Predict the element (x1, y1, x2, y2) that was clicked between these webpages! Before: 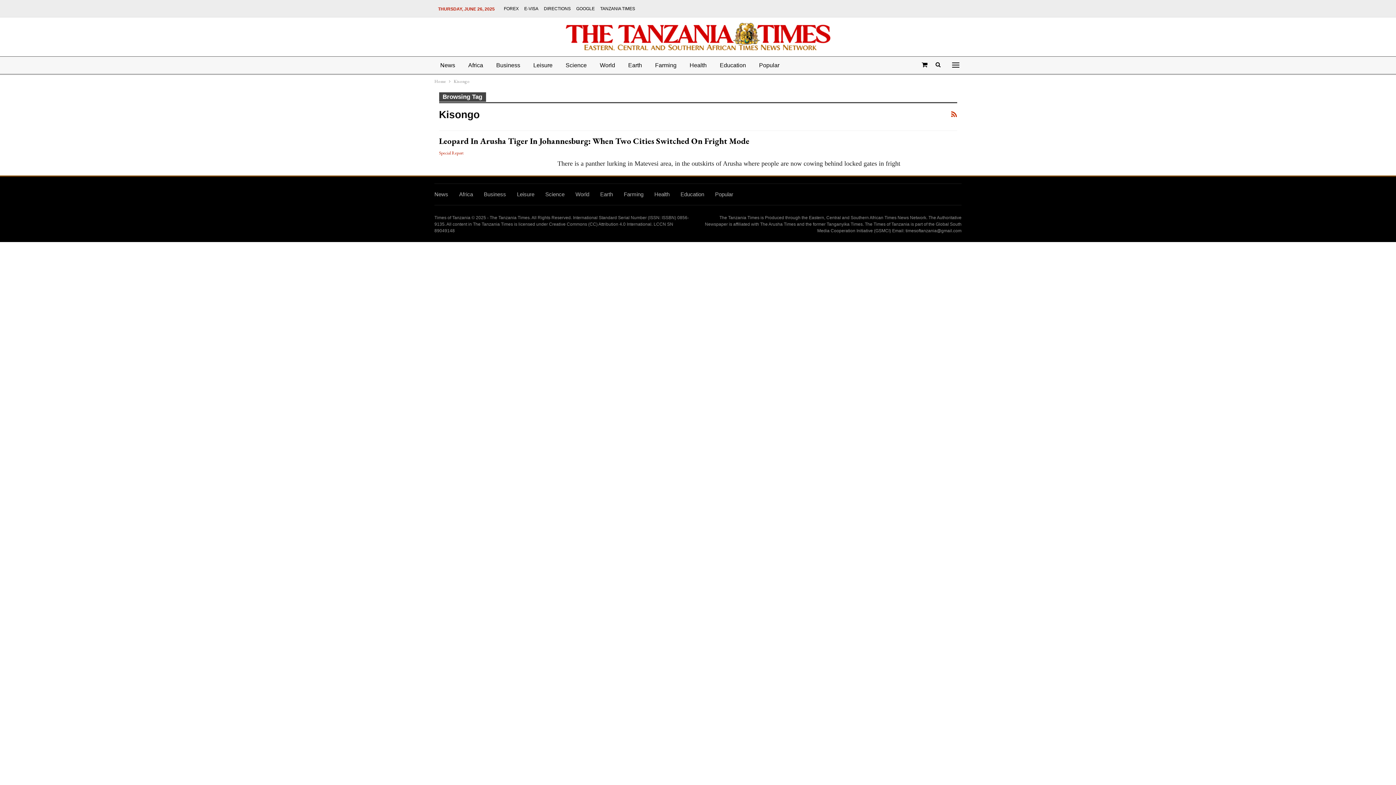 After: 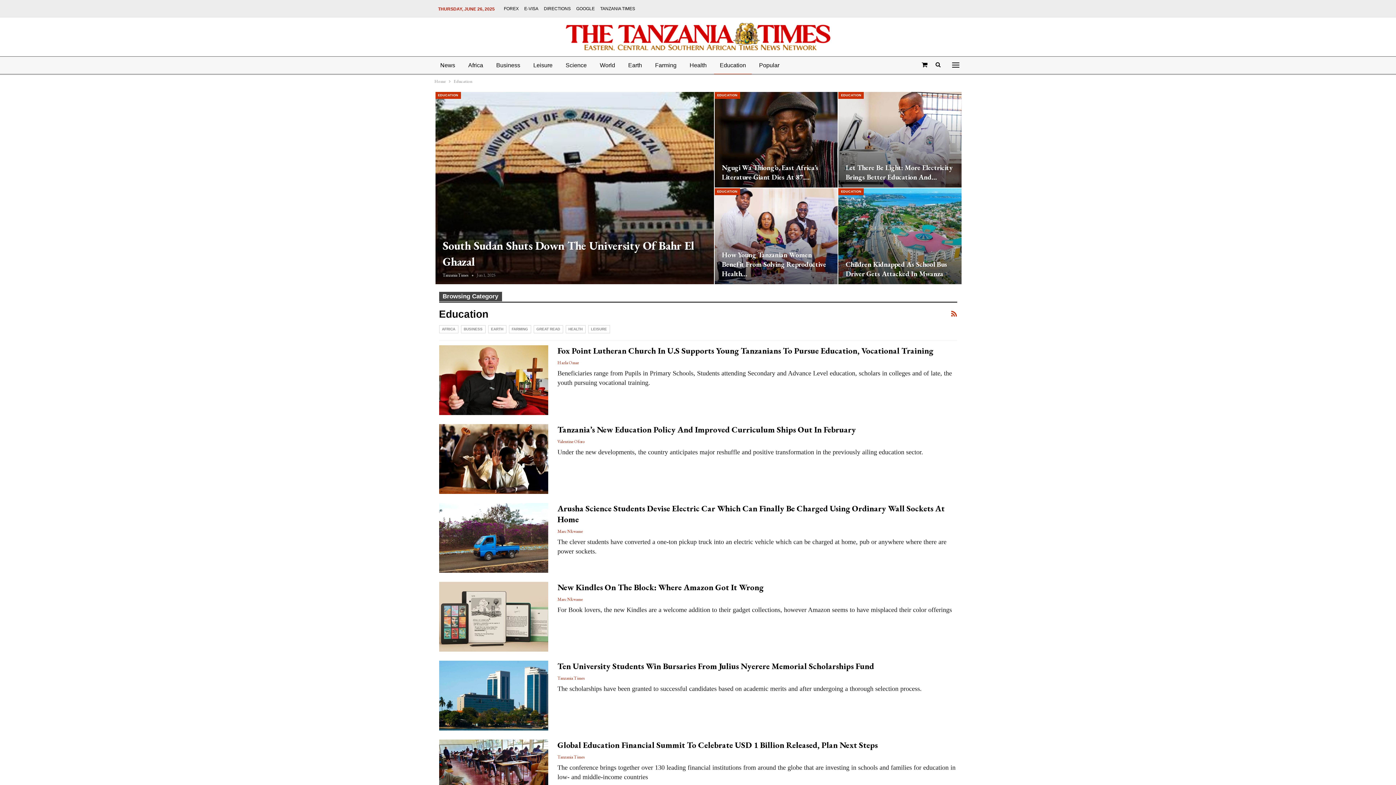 Action: label: Education bbox: (714, 56, 752, 74)